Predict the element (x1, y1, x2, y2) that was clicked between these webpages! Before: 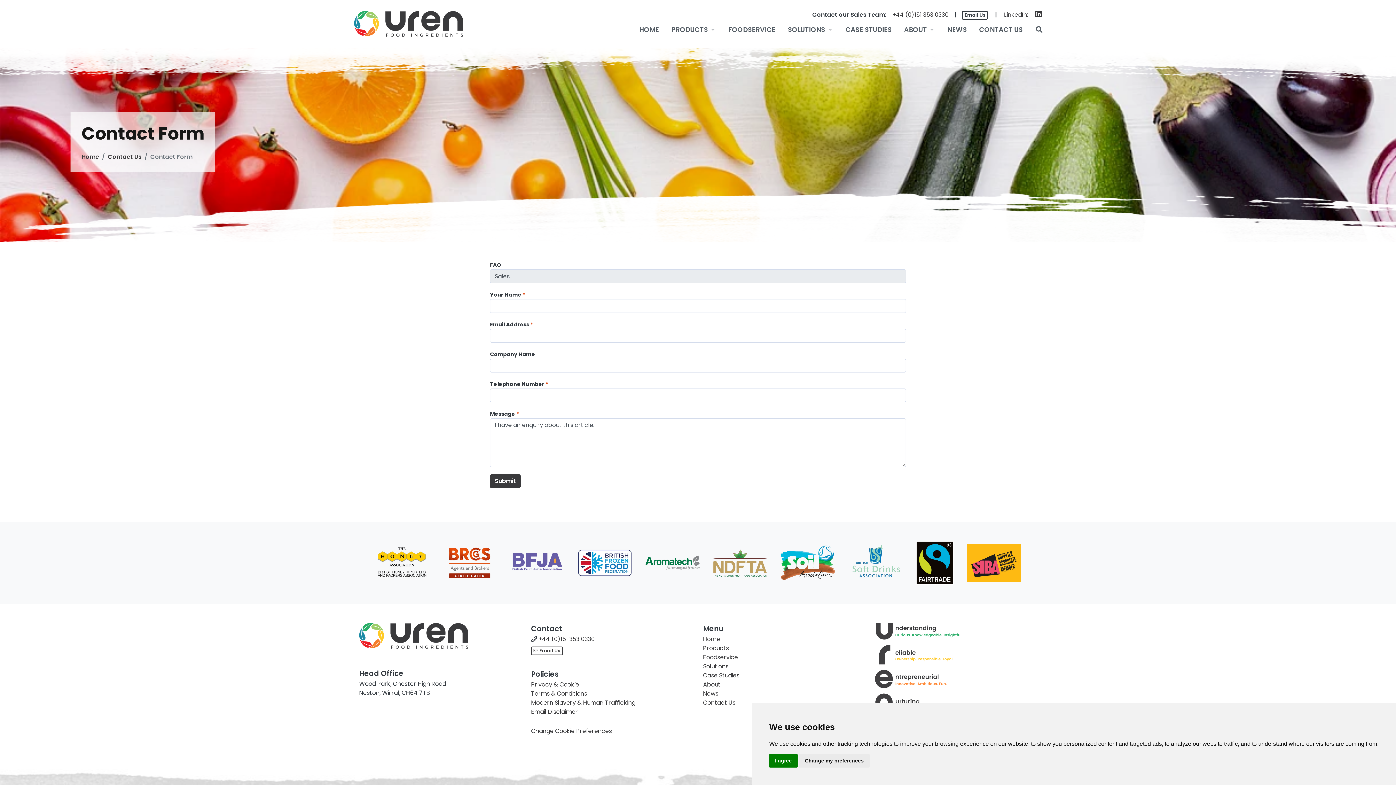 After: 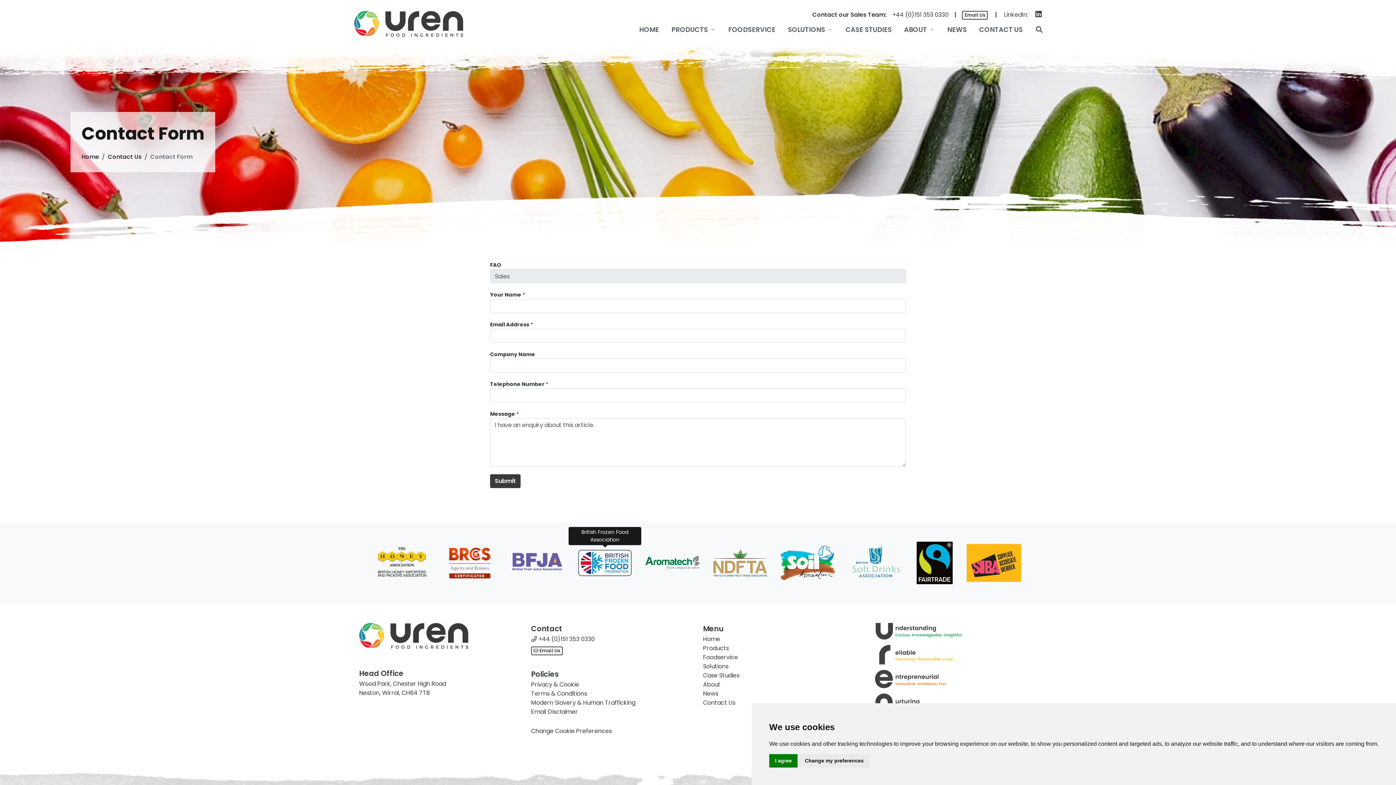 Action: label:   bbox: (572, 558, 639, 567)